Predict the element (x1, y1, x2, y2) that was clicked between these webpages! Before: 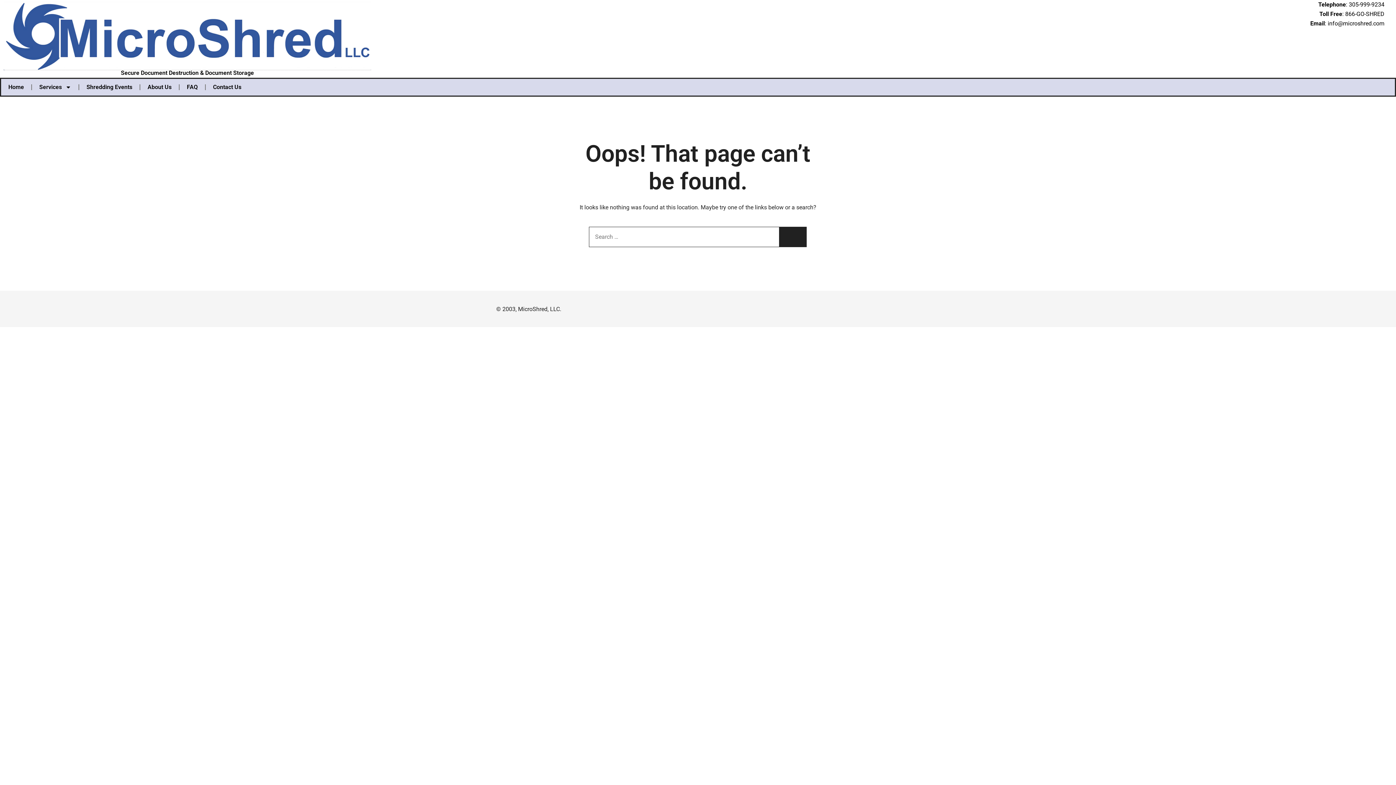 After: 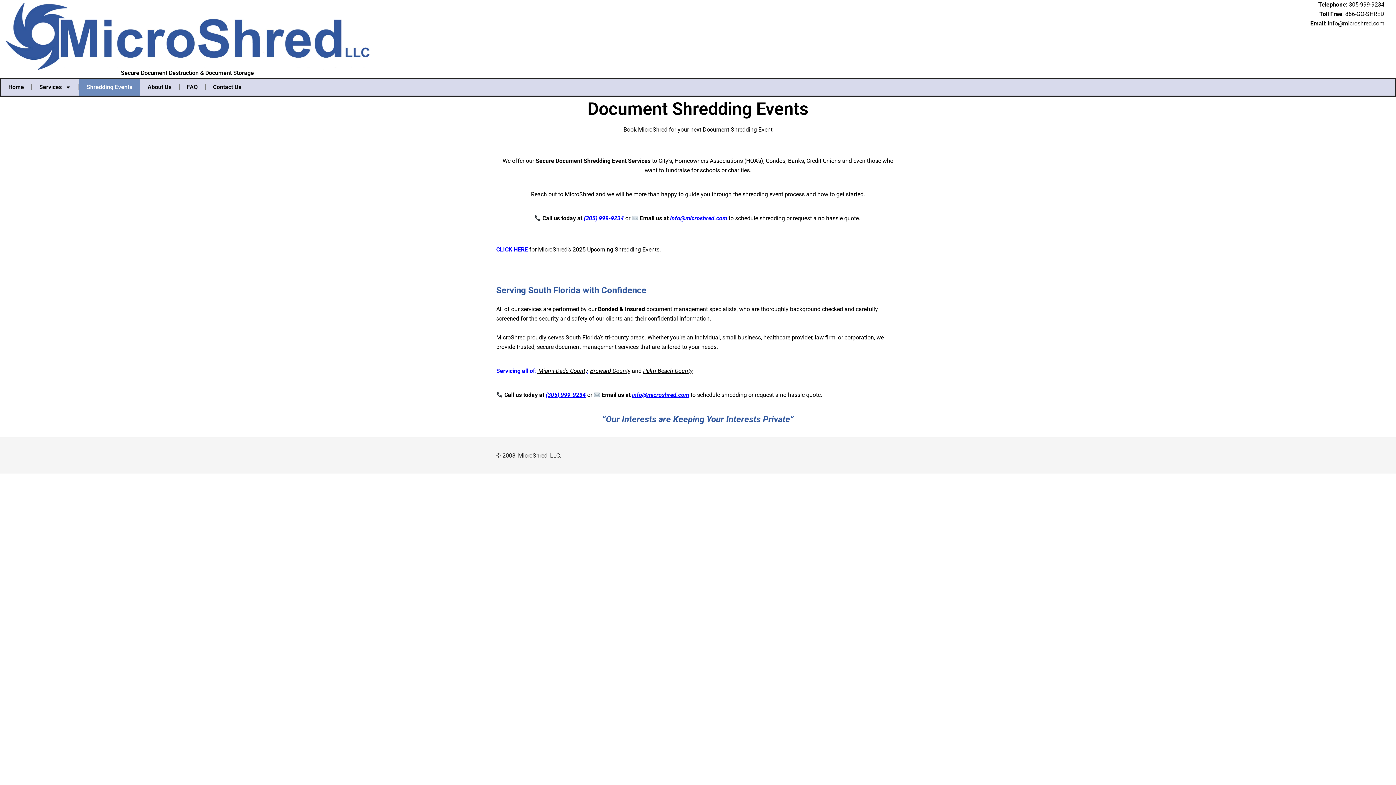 Action: label: Shredding Events bbox: (79, 79, 139, 95)